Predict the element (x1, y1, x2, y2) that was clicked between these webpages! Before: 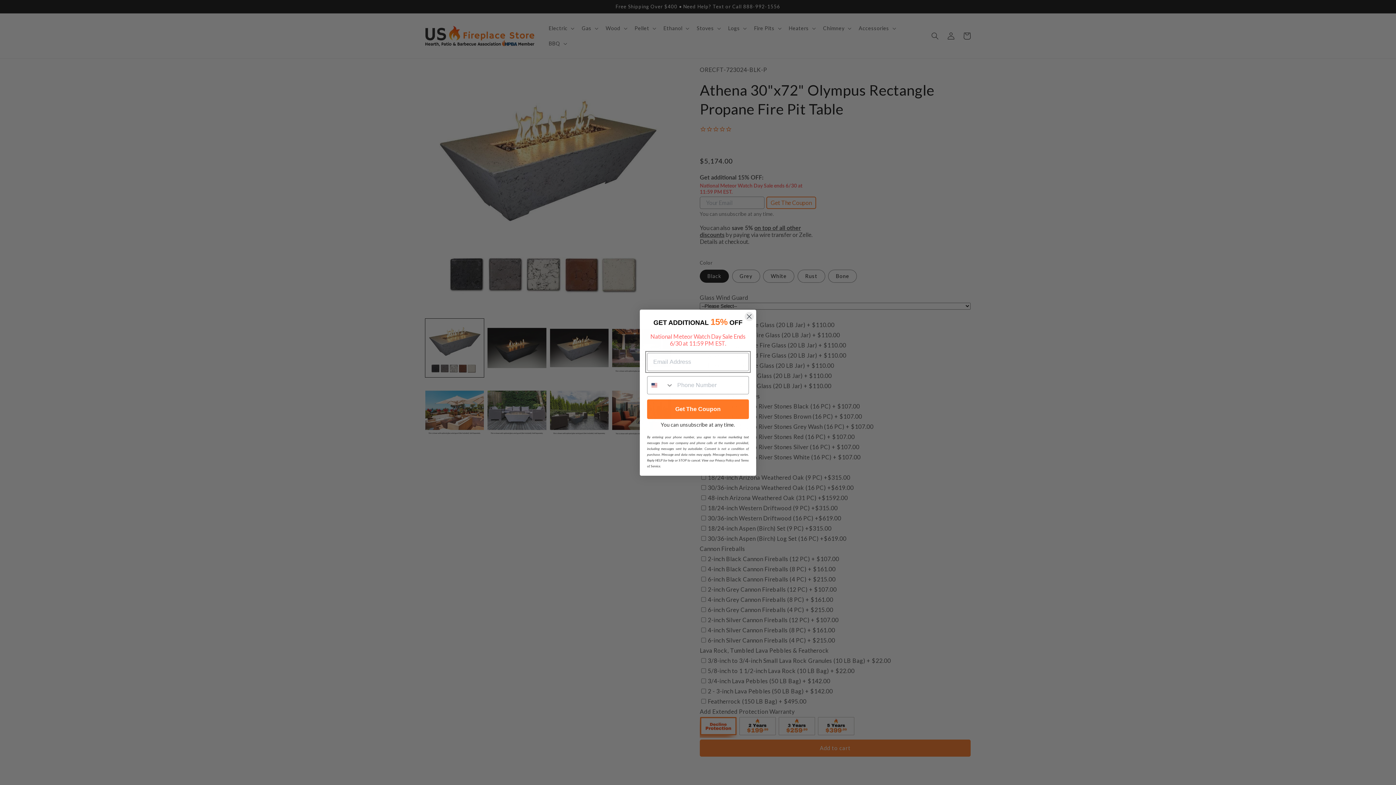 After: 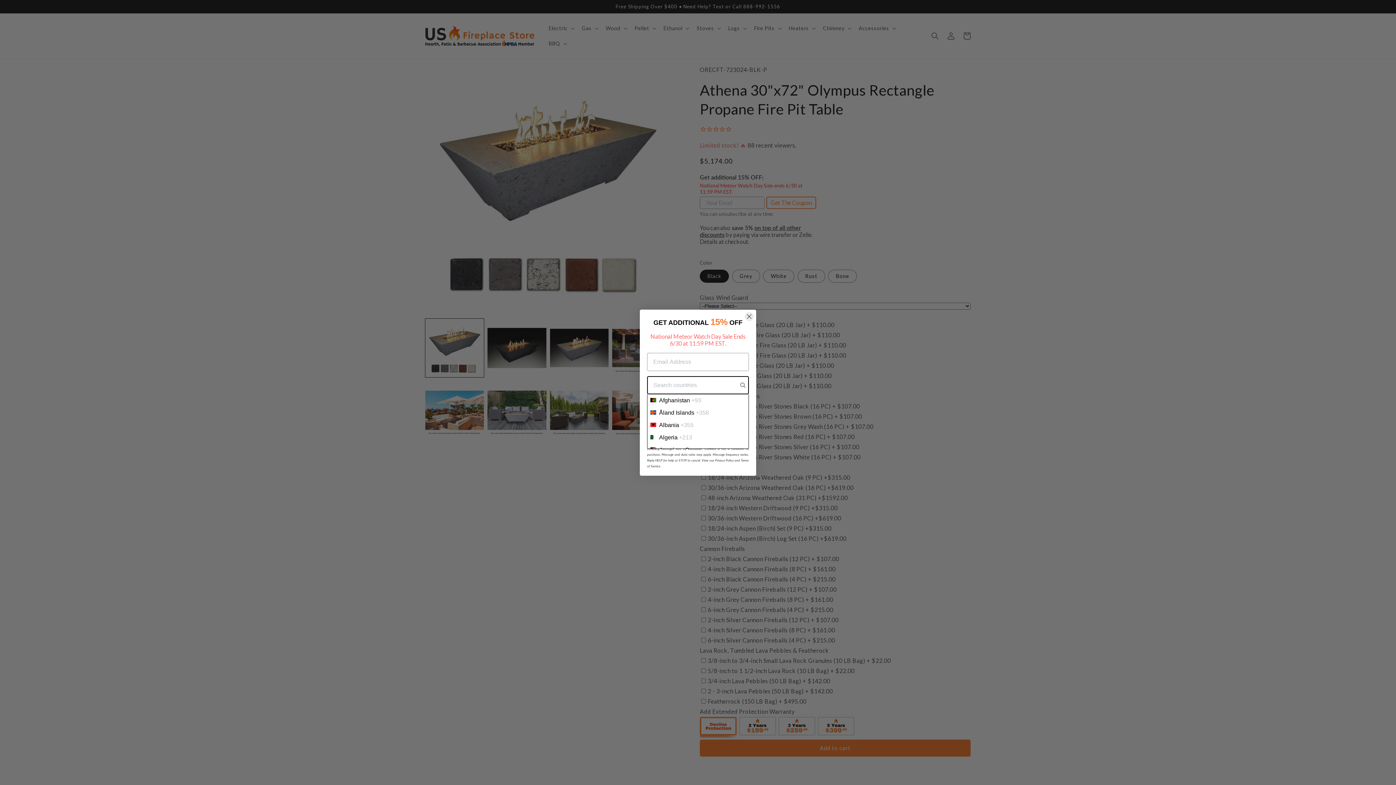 Action: bbox: (647, 376, 673, 394) label: Search Countries